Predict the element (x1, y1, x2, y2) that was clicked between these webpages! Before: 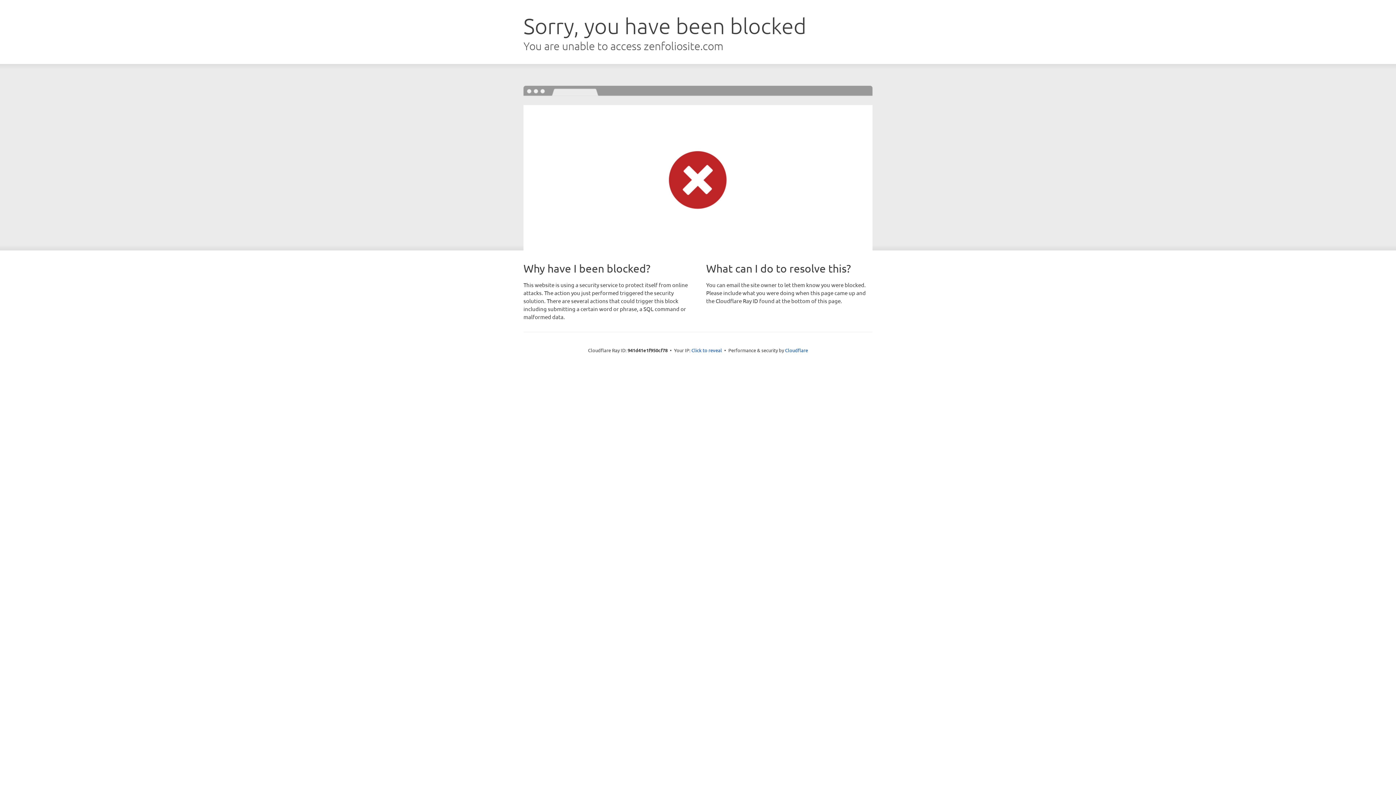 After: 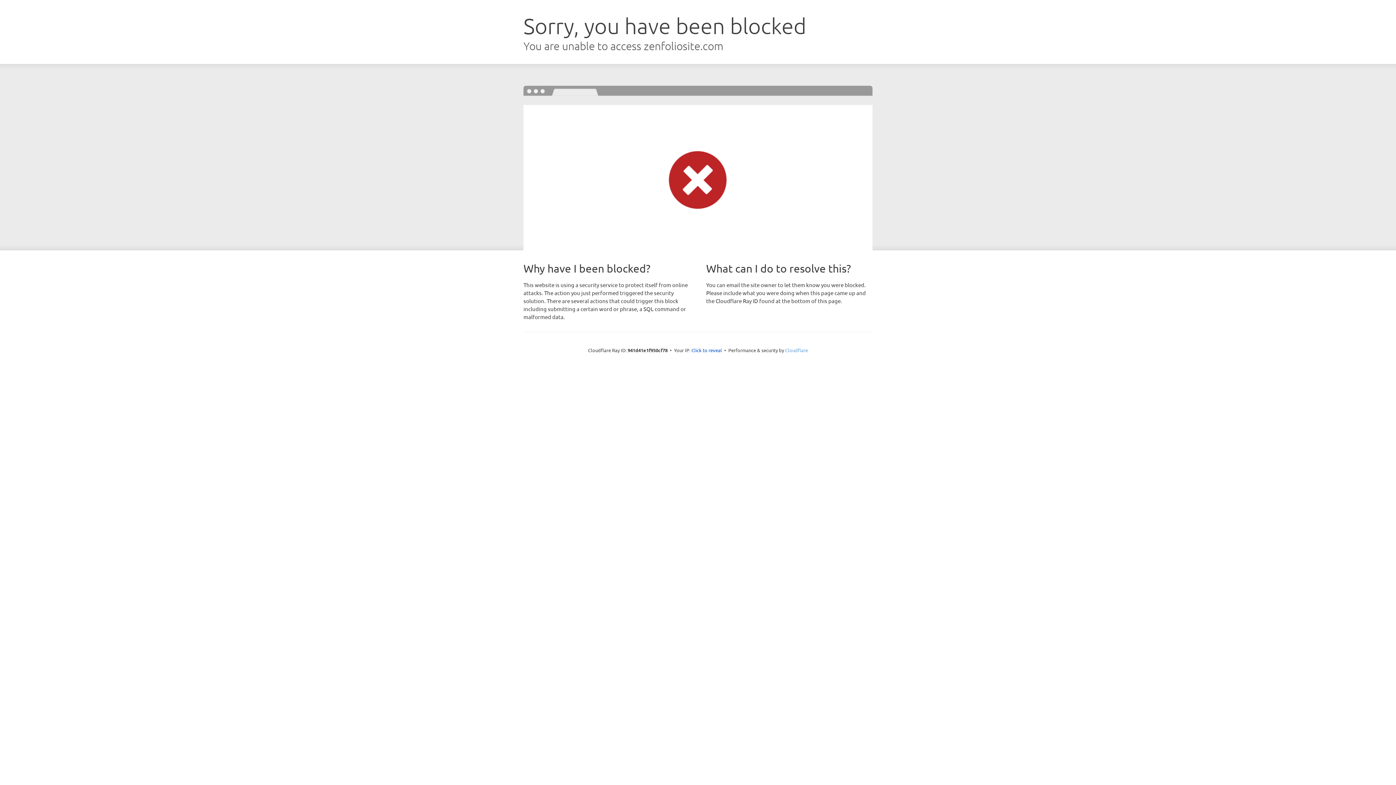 Action: bbox: (785, 347, 808, 353) label: Cloudflare